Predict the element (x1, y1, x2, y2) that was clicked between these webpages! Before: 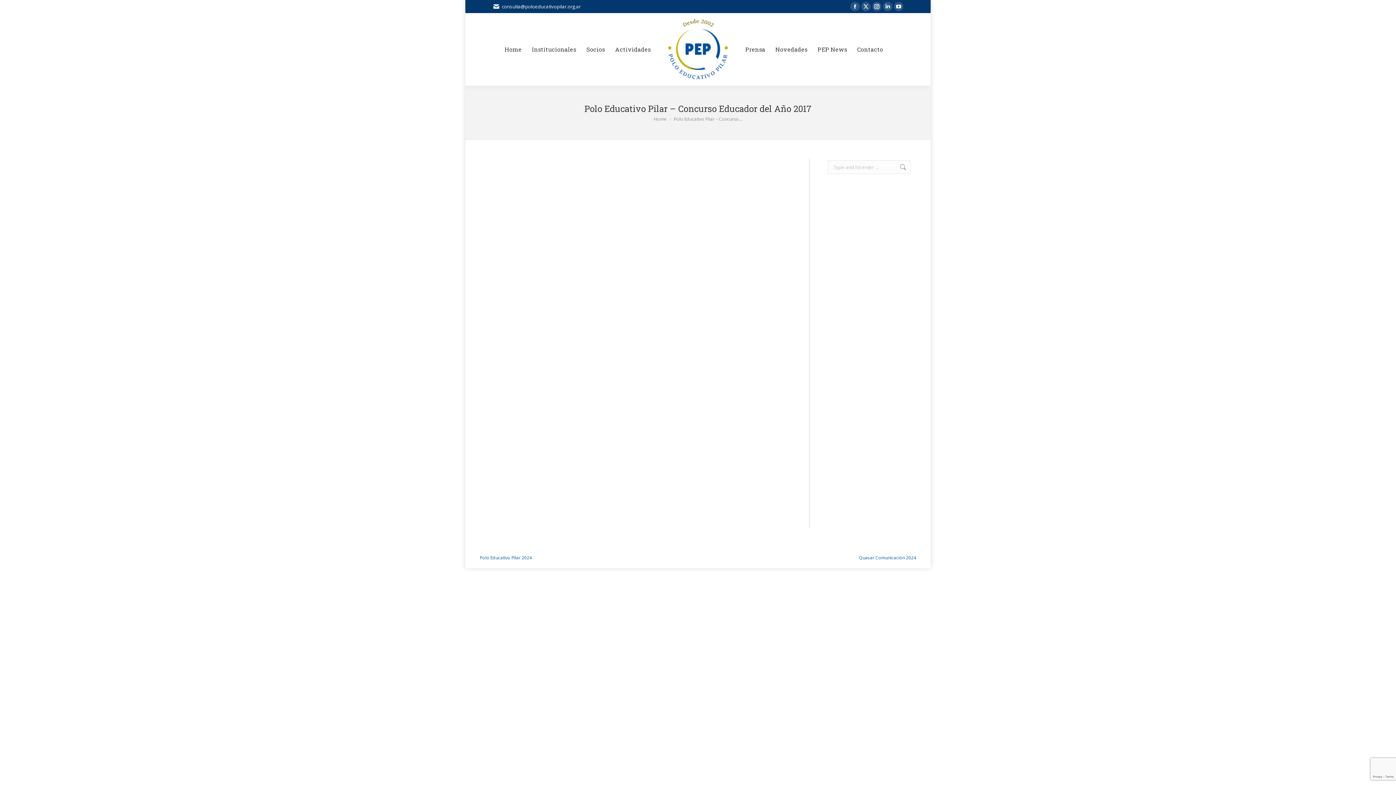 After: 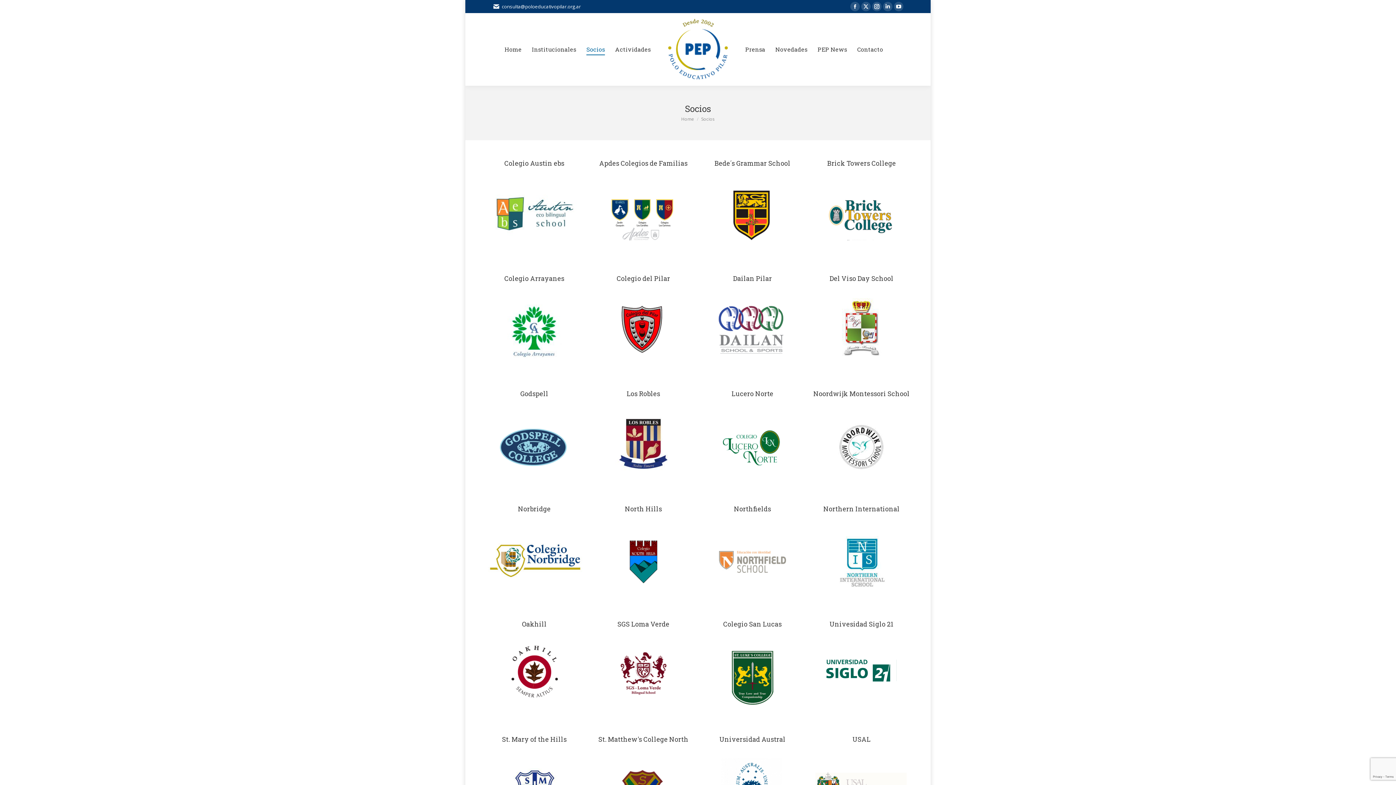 Action: bbox: (586, 18, 605, 80) label: Socios